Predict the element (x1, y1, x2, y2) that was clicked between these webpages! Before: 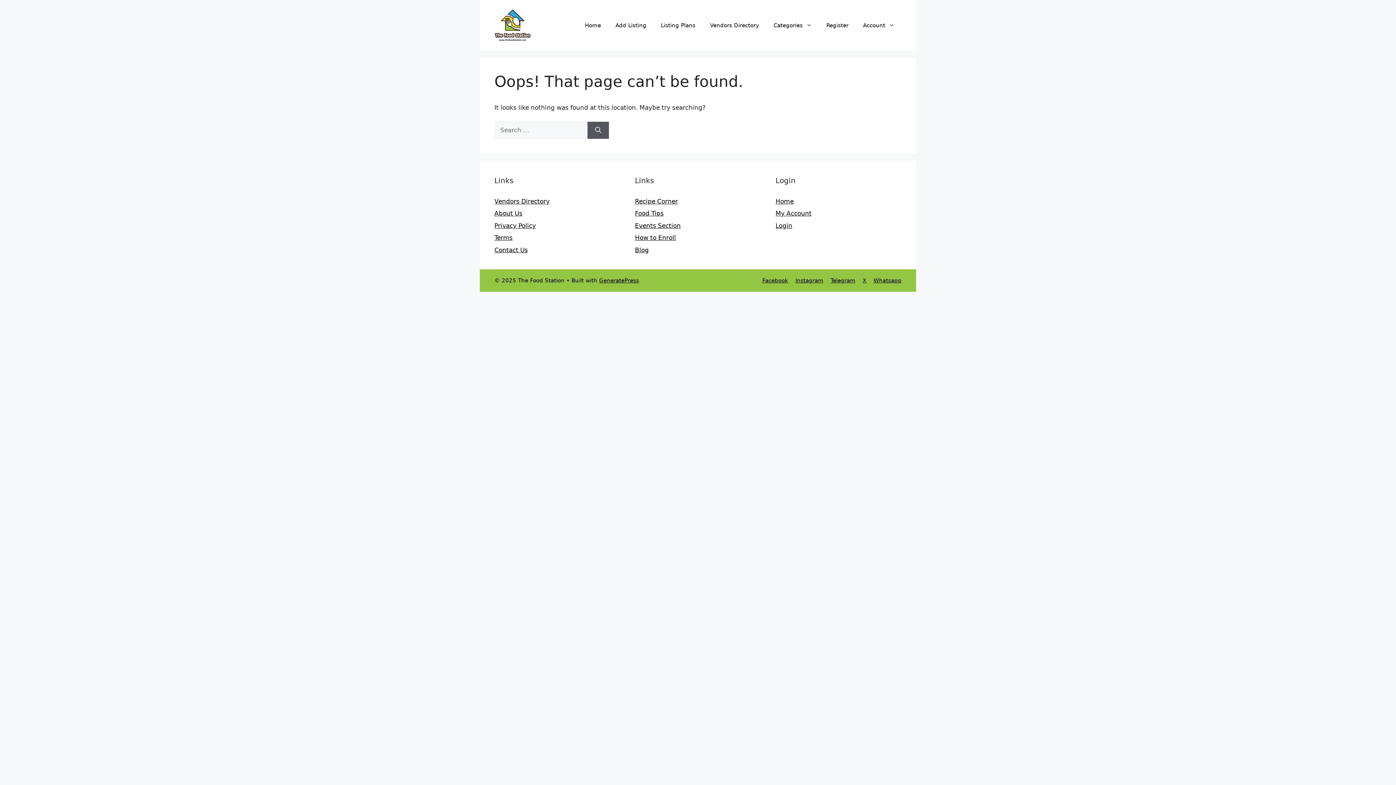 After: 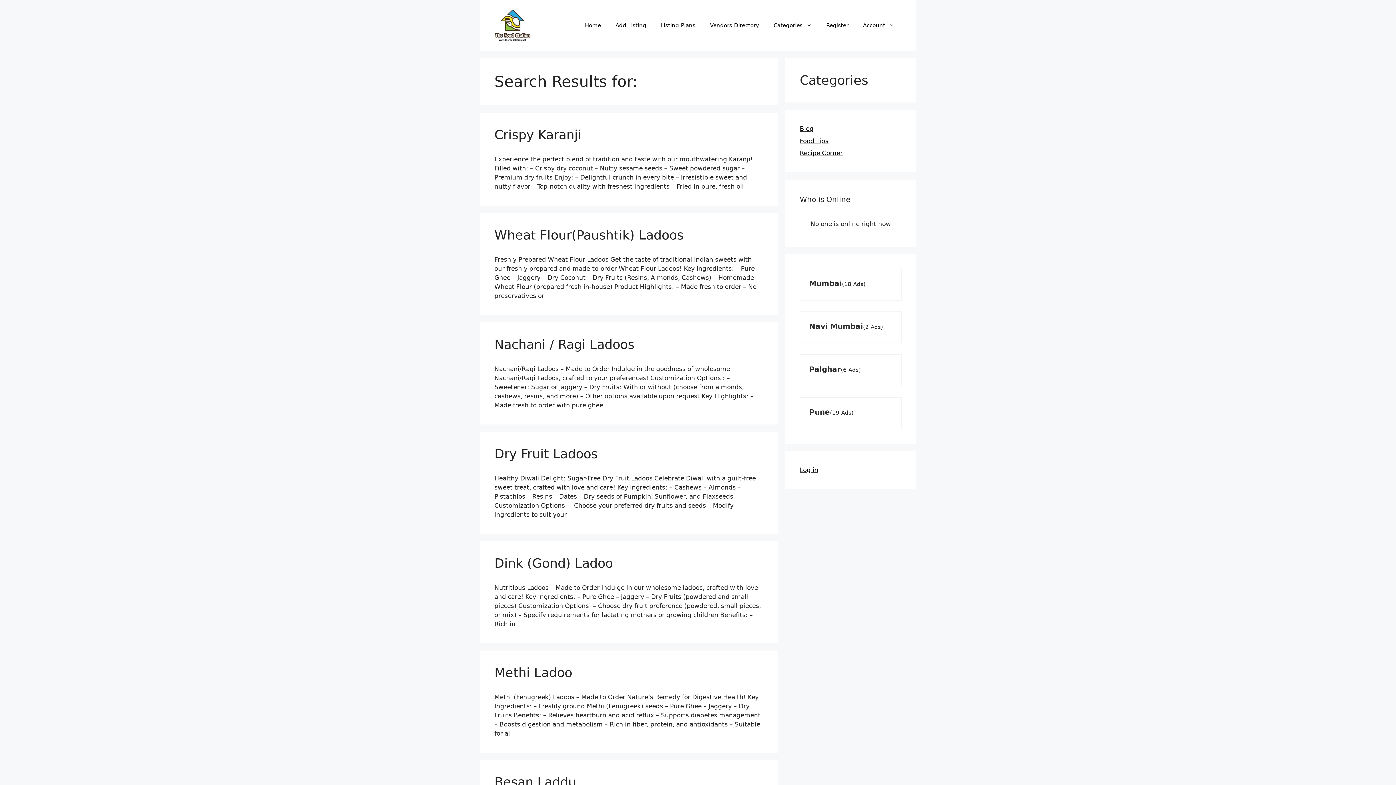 Action: label: Search bbox: (587, 121, 609, 138)